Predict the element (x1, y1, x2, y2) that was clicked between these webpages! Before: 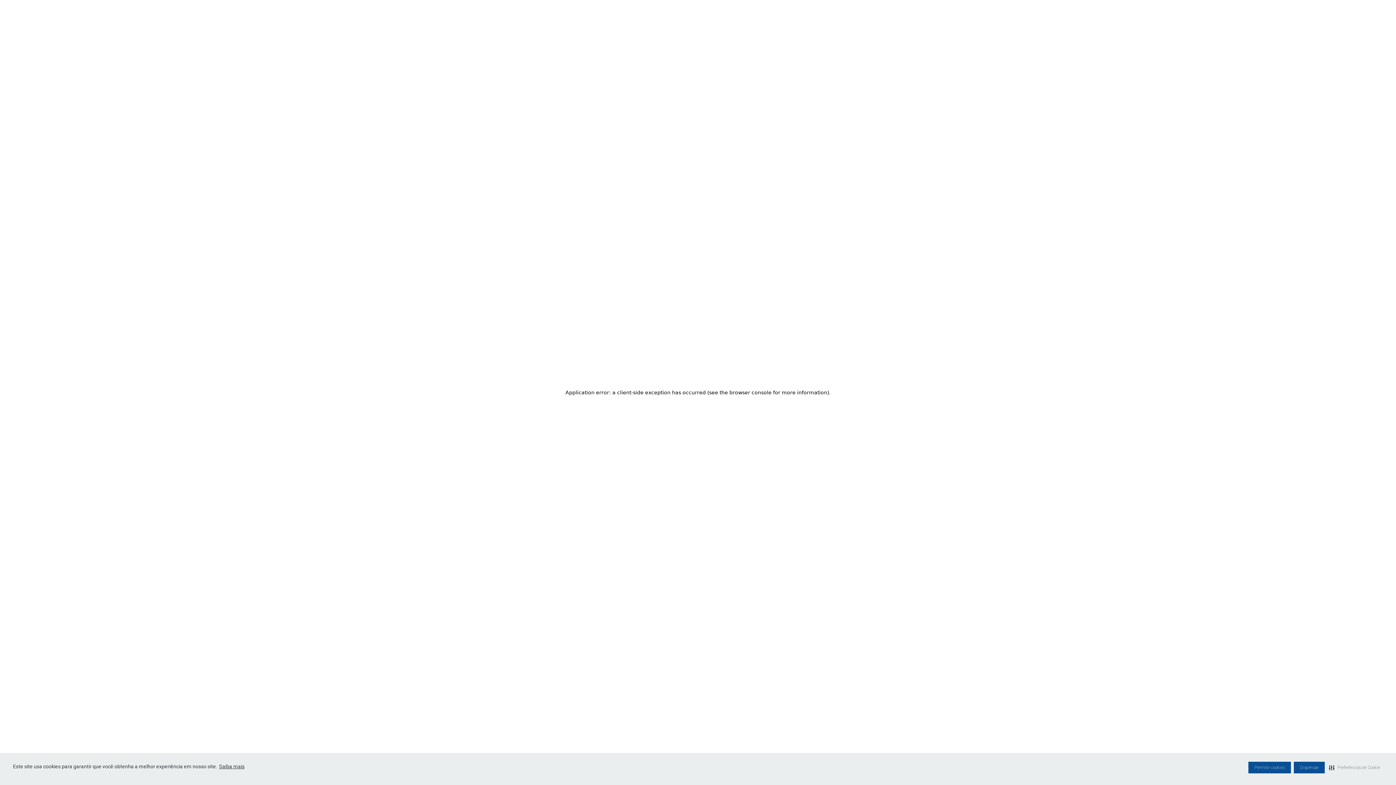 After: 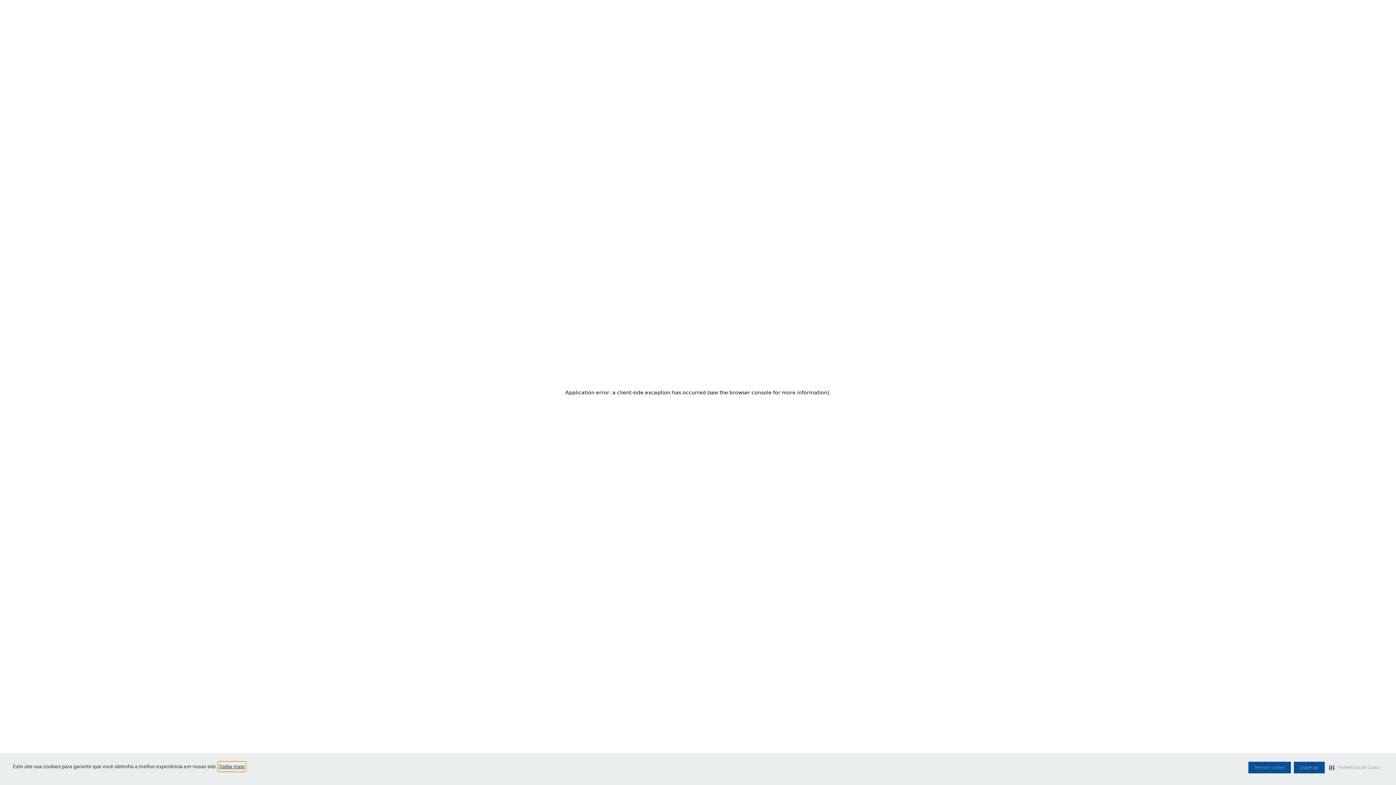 Action: bbox: (218, 762, 245, 771) label: Saiba mais visit this link to learn more about cookies. Opens in new window